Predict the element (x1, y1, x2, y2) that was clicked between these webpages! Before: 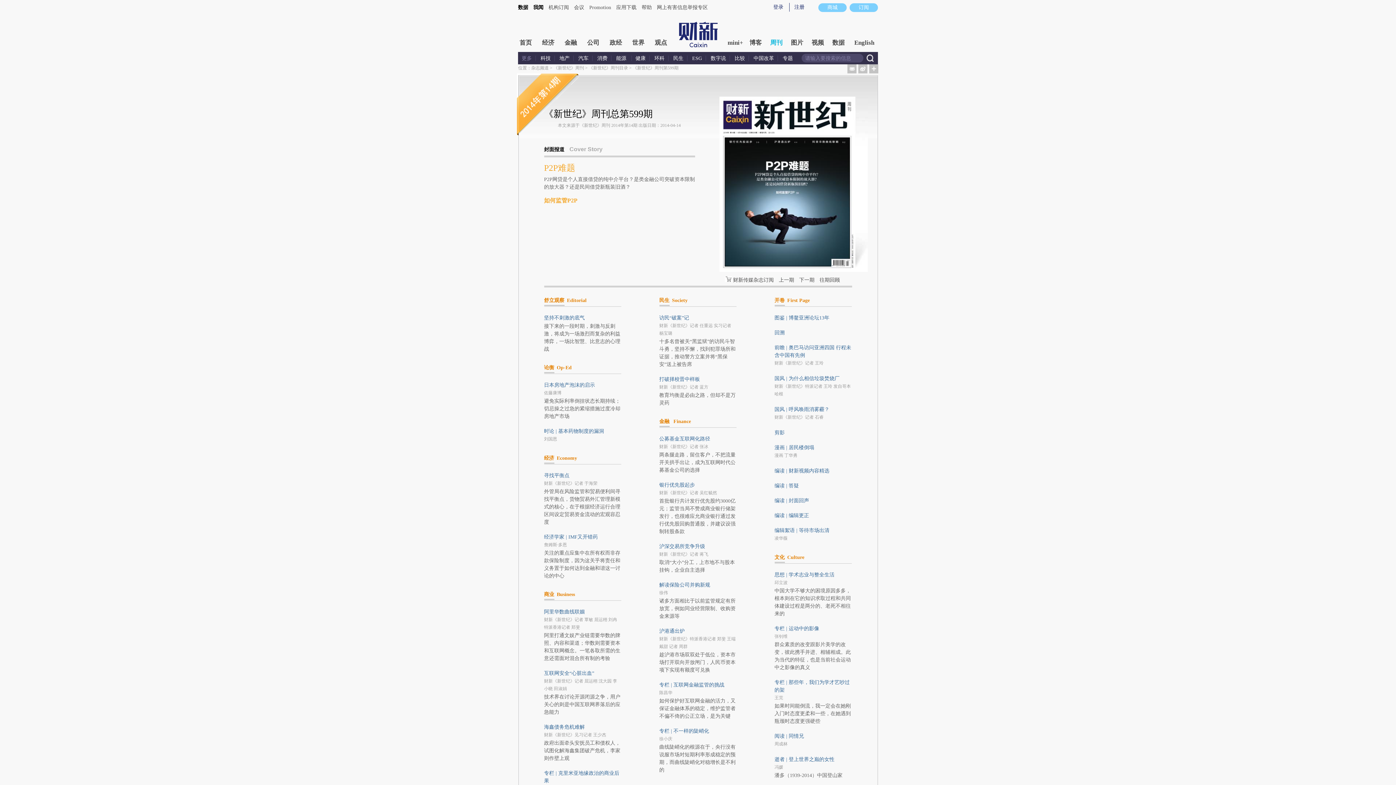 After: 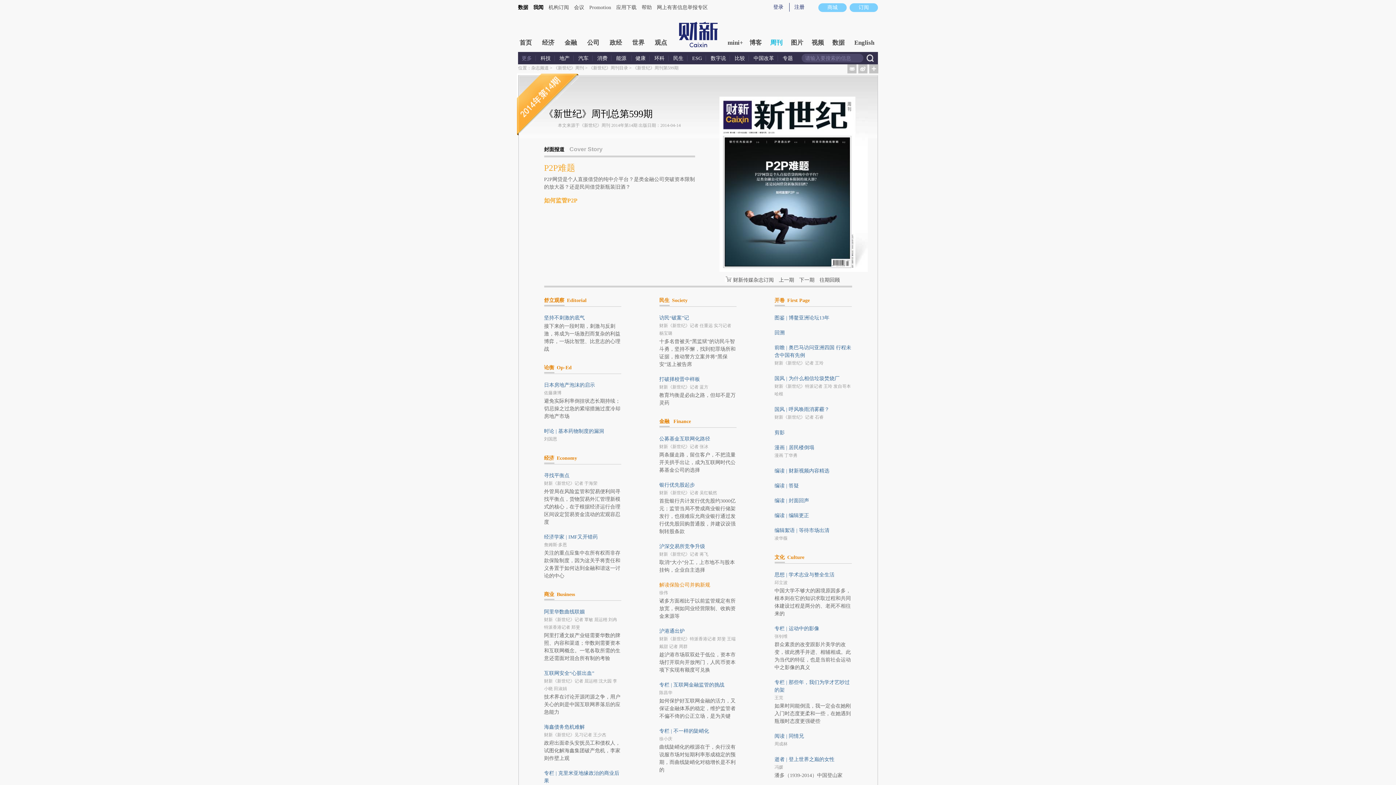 Action: label: 解读保险公司并购新规 bbox: (659, 582, 710, 588)